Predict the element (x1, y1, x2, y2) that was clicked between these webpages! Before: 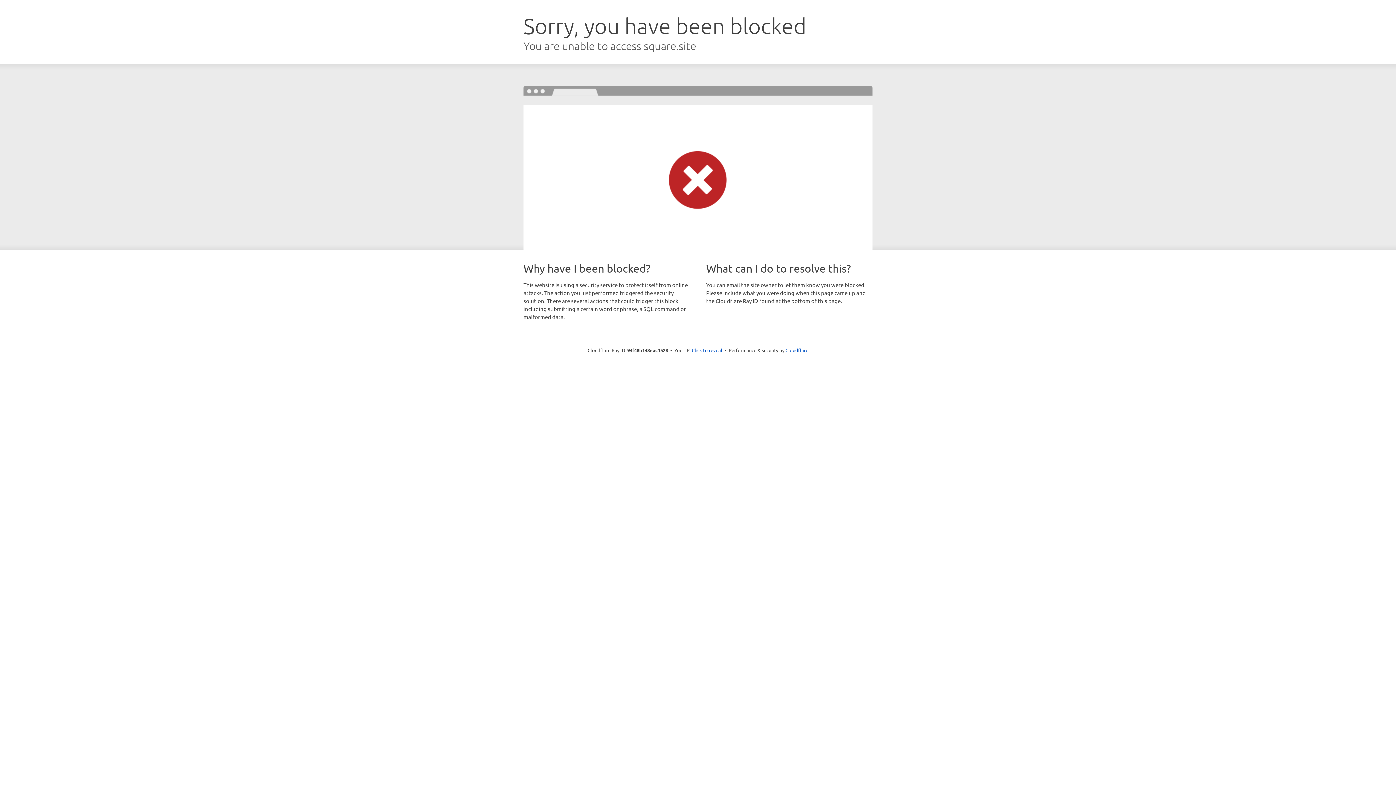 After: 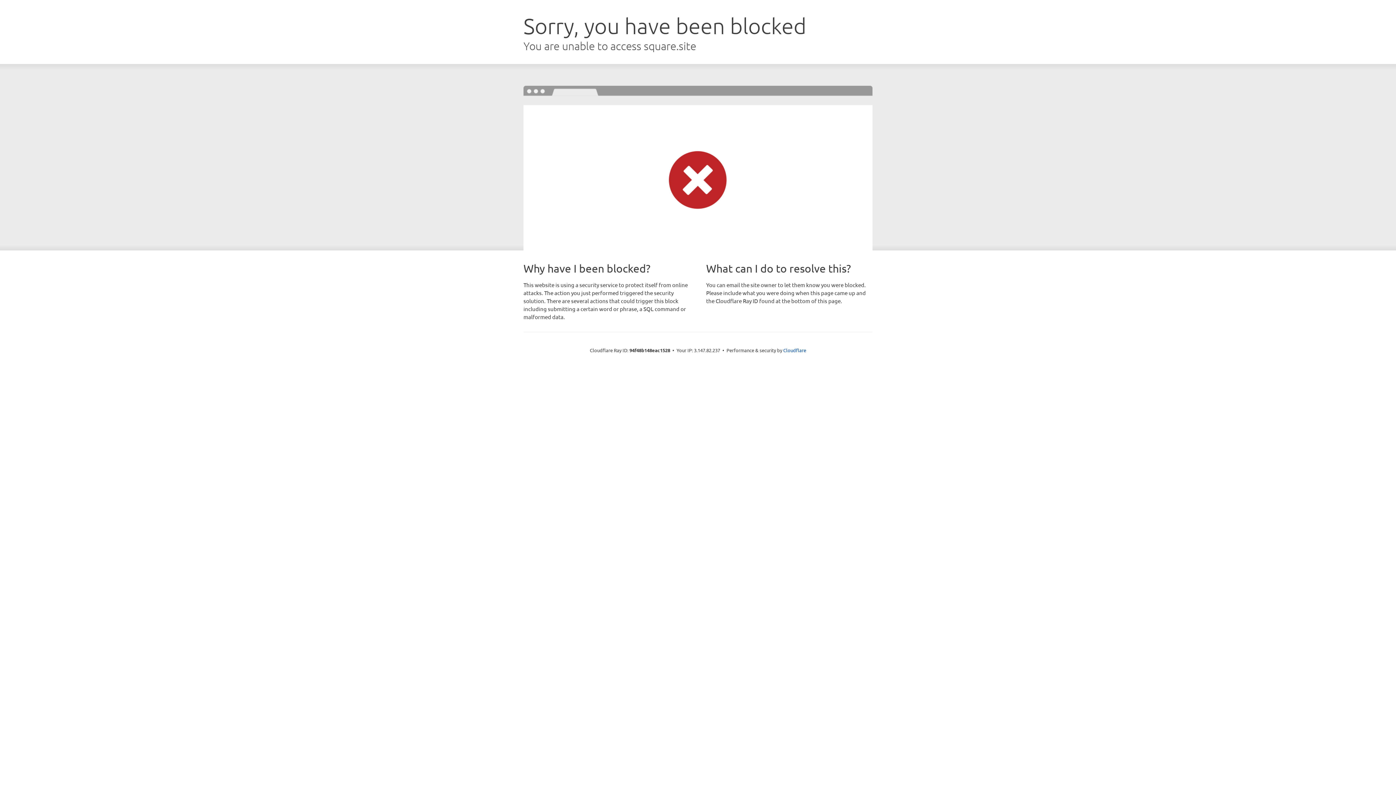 Action: bbox: (692, 346, 722, 353) label: Click to reveal